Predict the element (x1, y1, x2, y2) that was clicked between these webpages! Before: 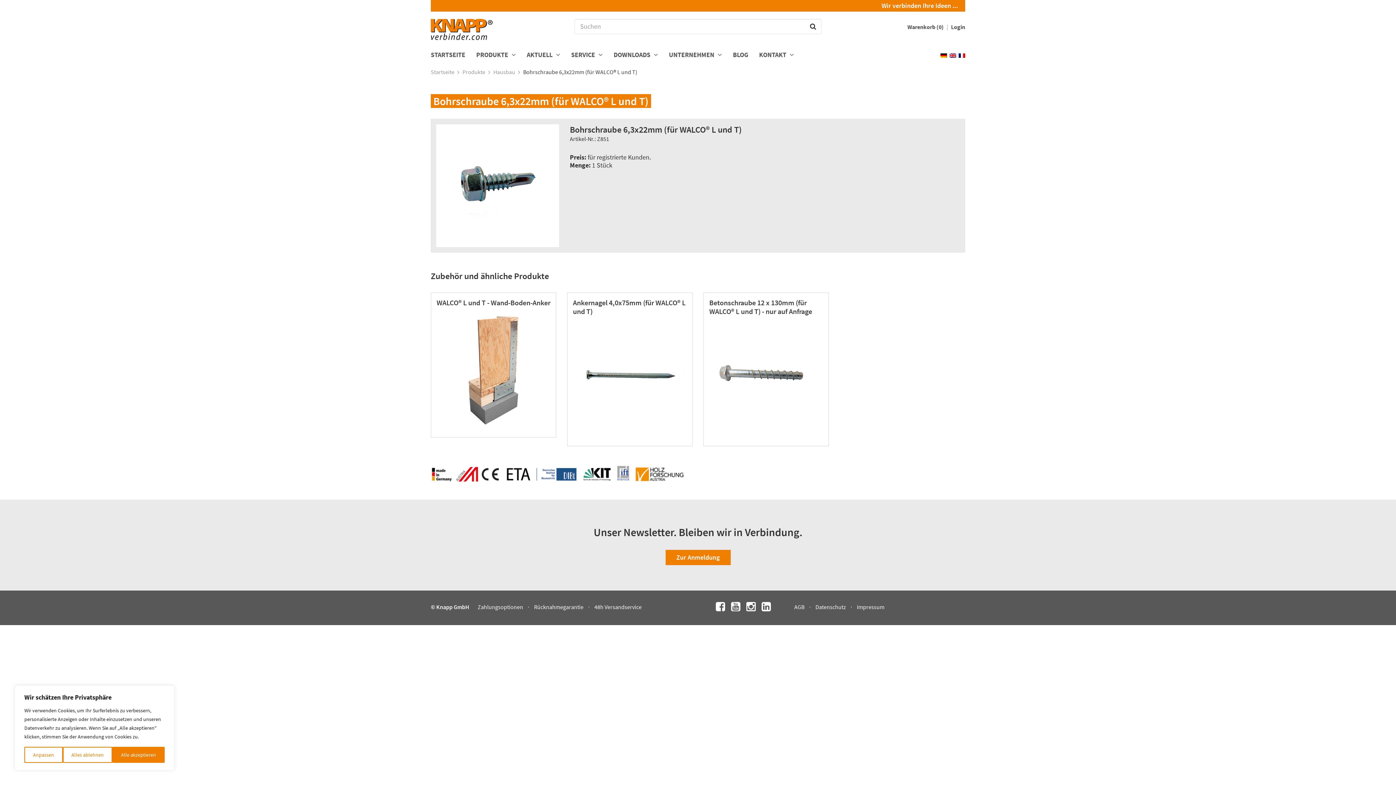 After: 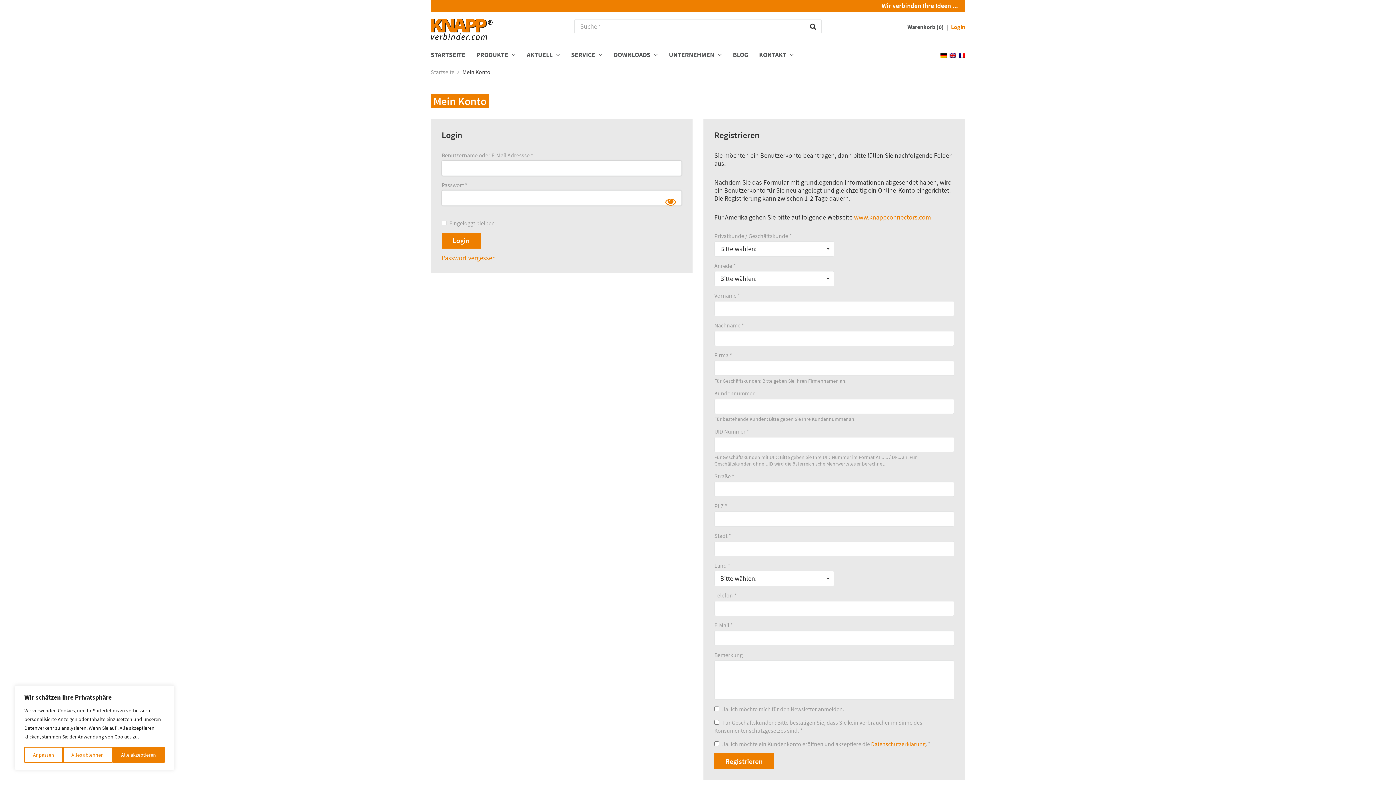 Action: label: Login bbox: (951, 23, 965, 30)